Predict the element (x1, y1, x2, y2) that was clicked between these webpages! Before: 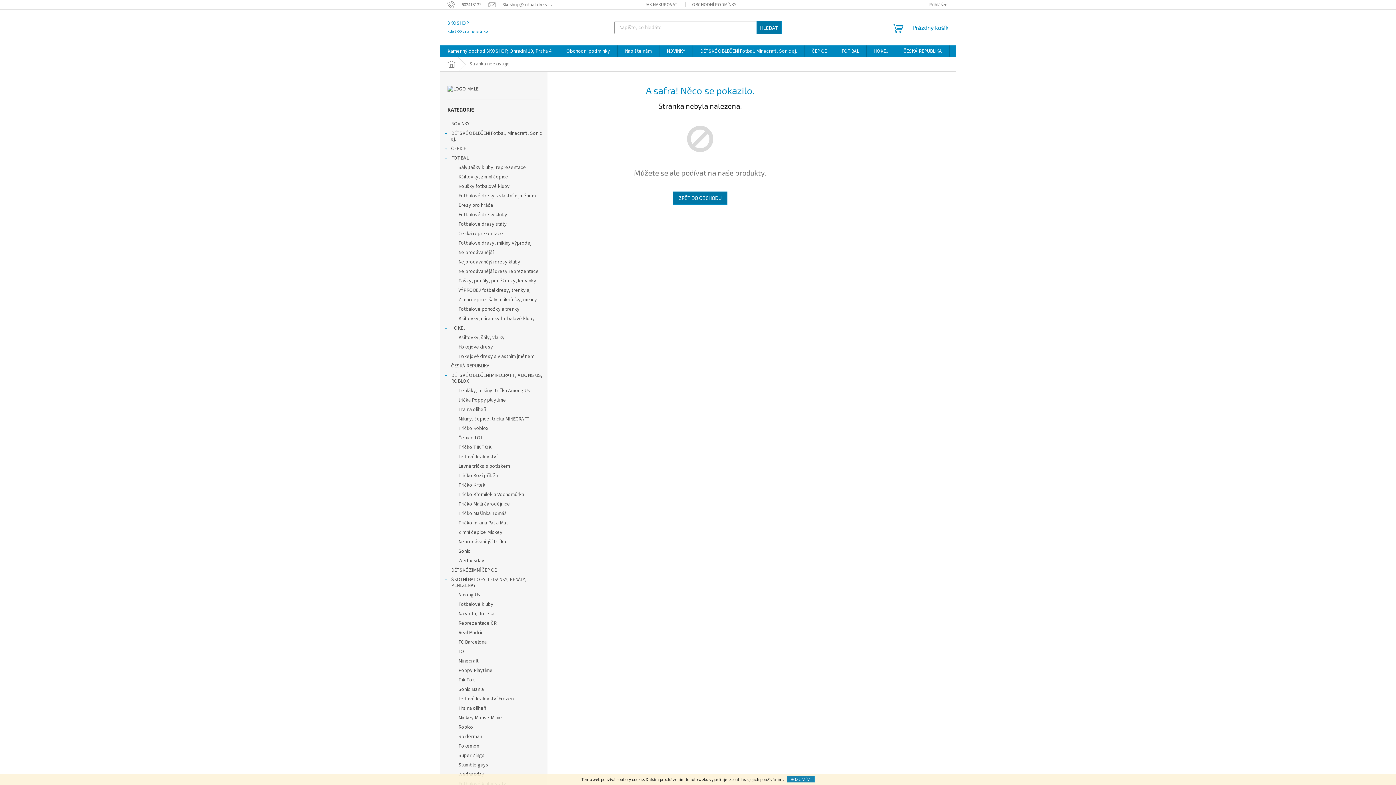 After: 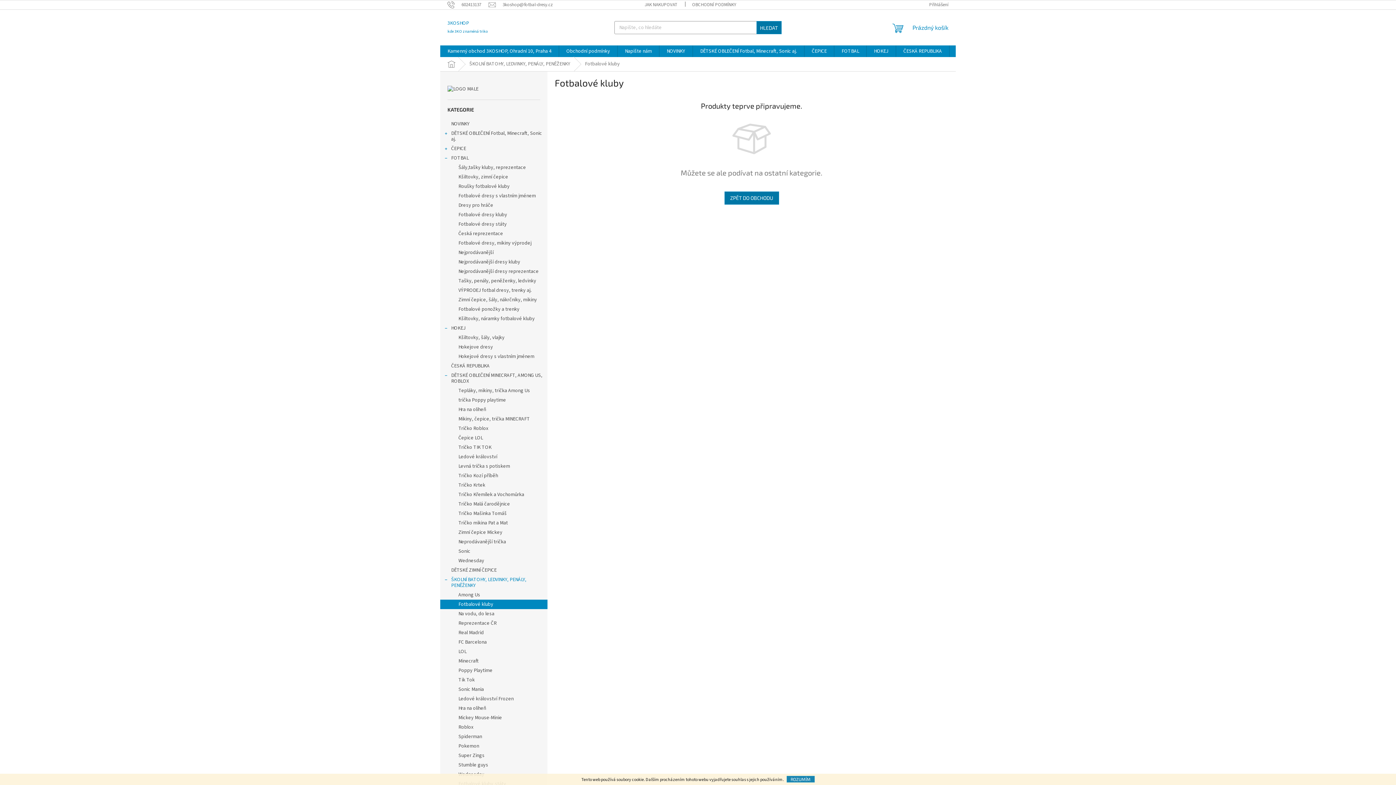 Action: label: Fotbalové kluby bbox: (440, 600, 547, 609)